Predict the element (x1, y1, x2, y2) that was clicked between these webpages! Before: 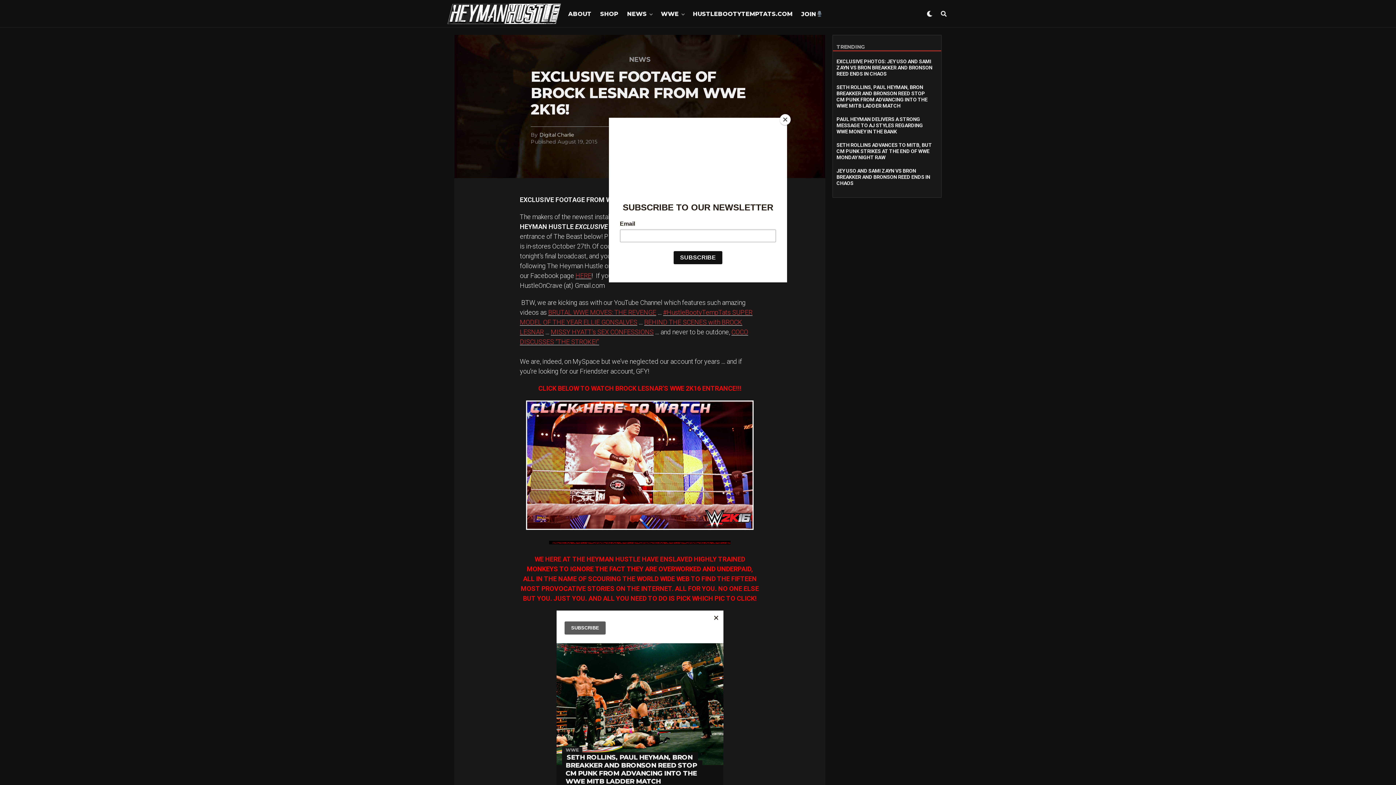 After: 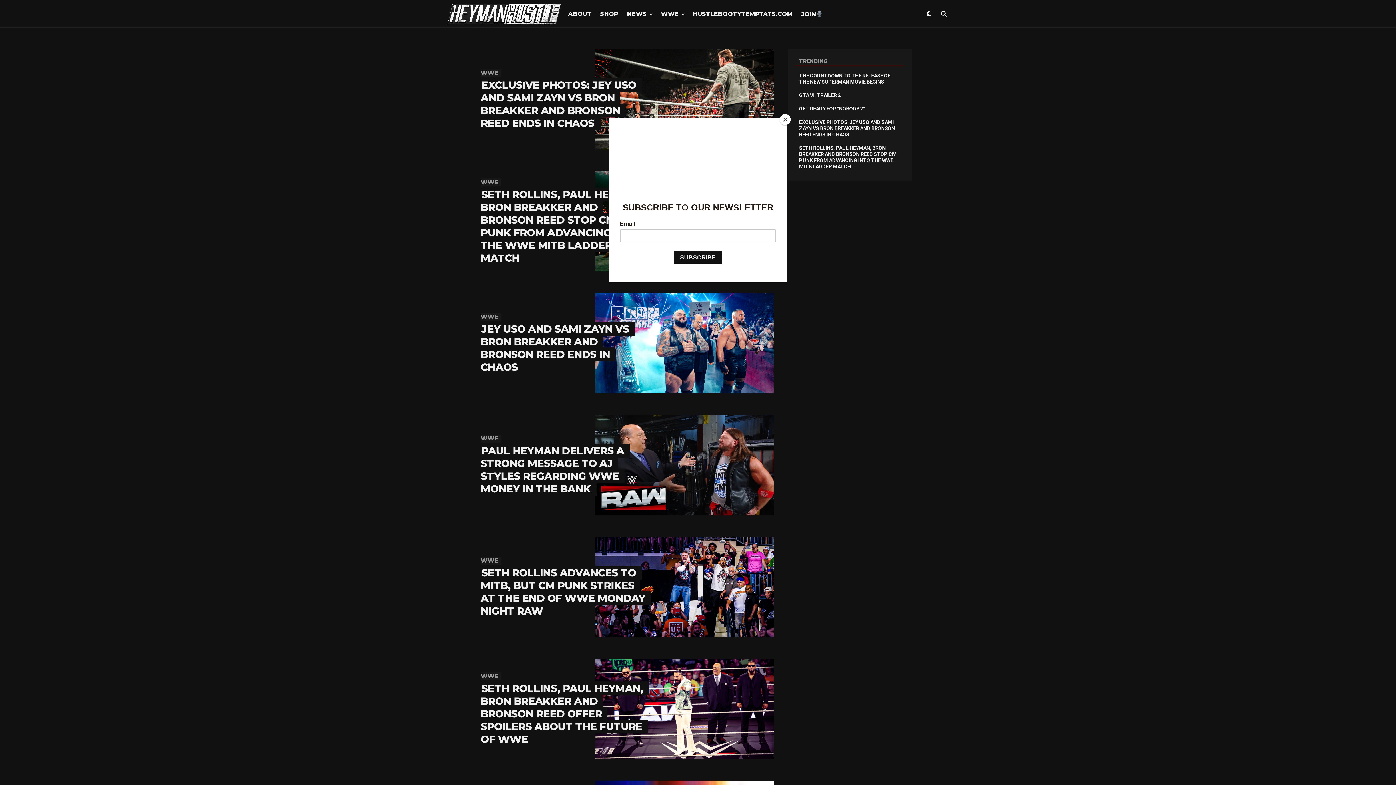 Action: label: NEWS bbox: (629, 56, 650, 63)